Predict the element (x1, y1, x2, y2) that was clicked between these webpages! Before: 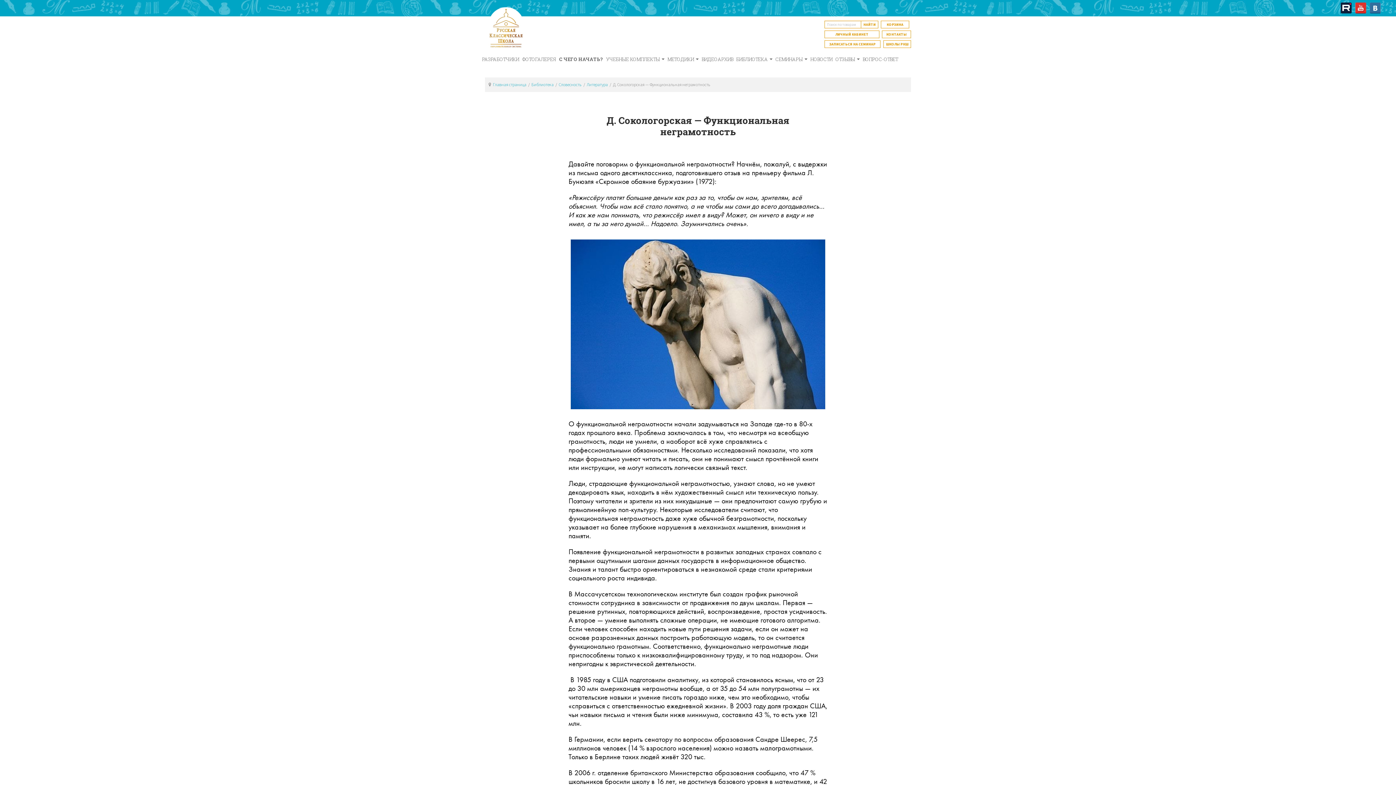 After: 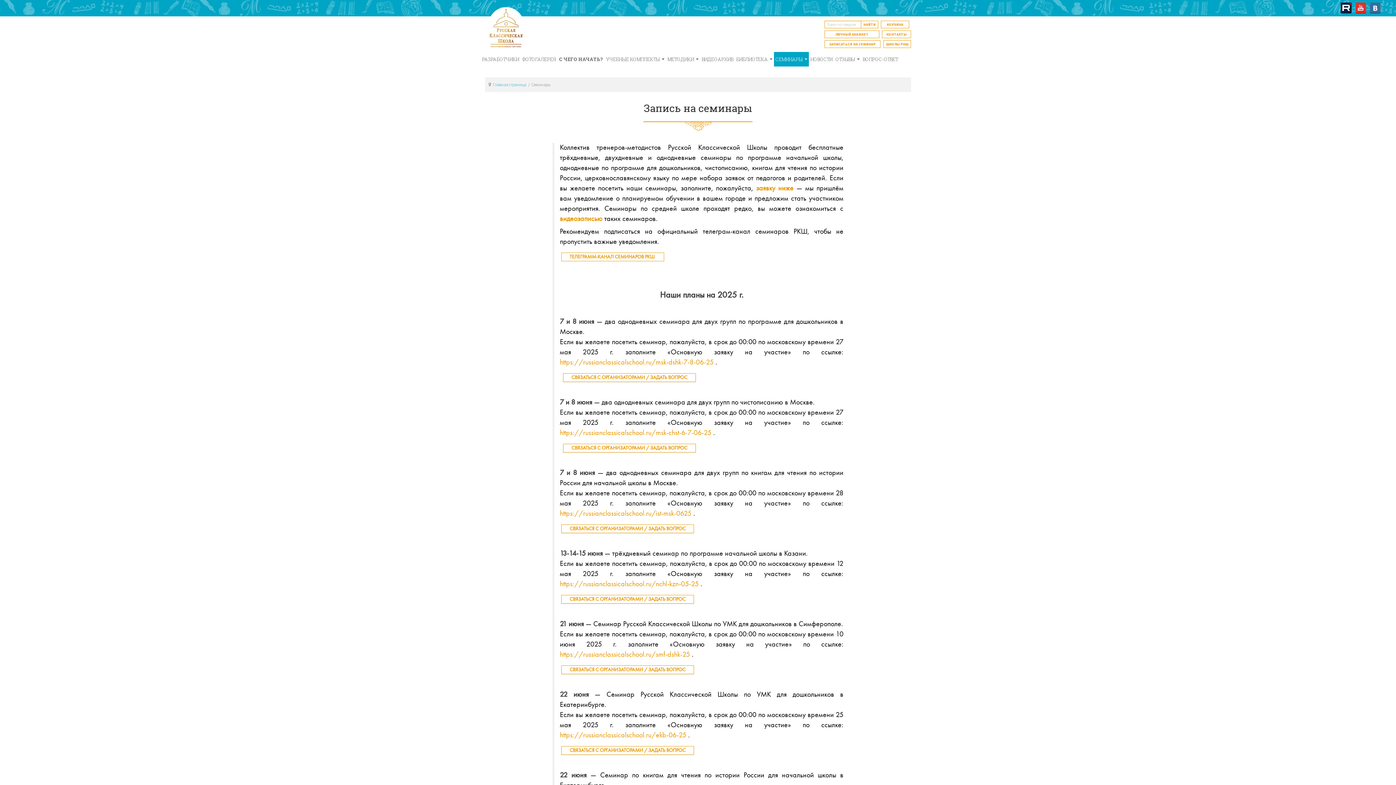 Action: label: ЗАПИСАТЬСЯ НА СЕМИНАР bbox: (824, 40, 880, 48)